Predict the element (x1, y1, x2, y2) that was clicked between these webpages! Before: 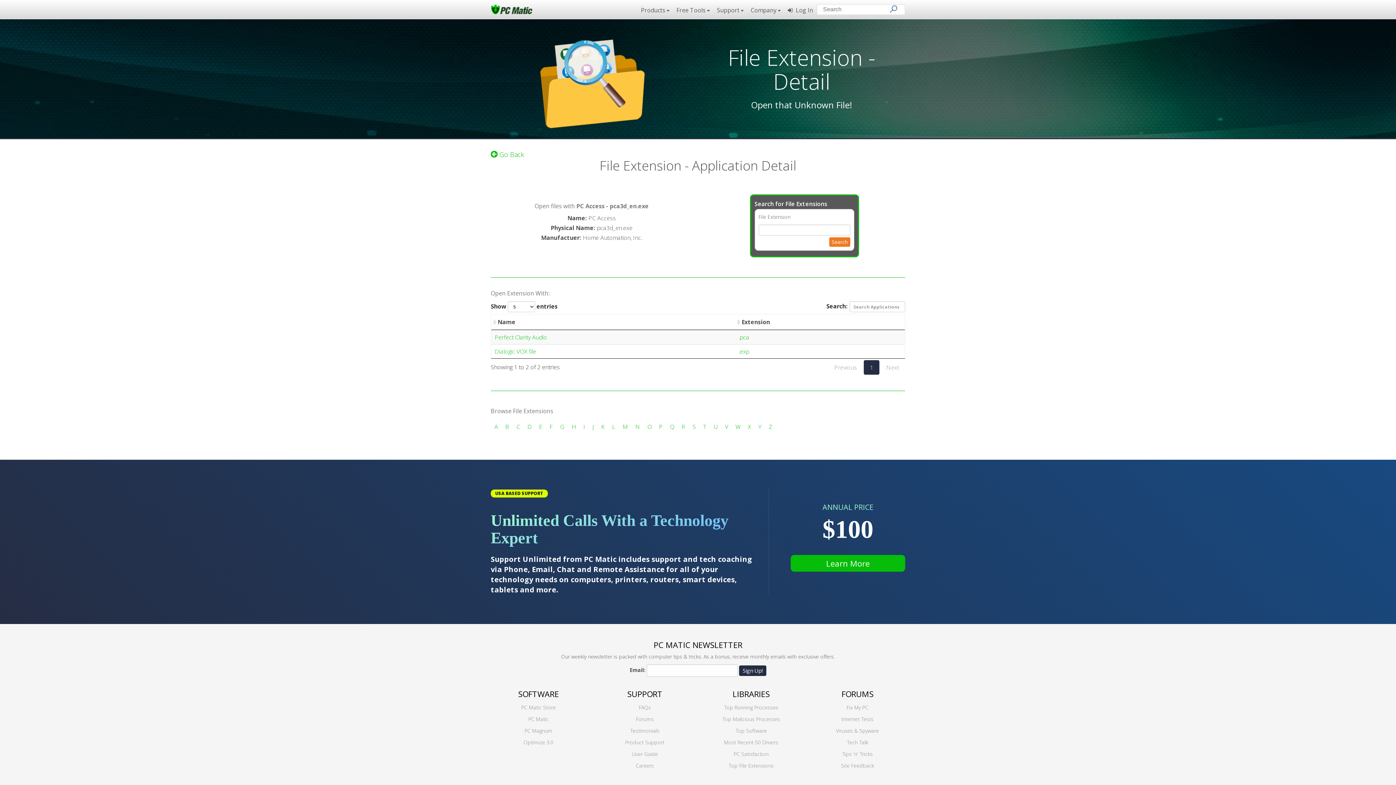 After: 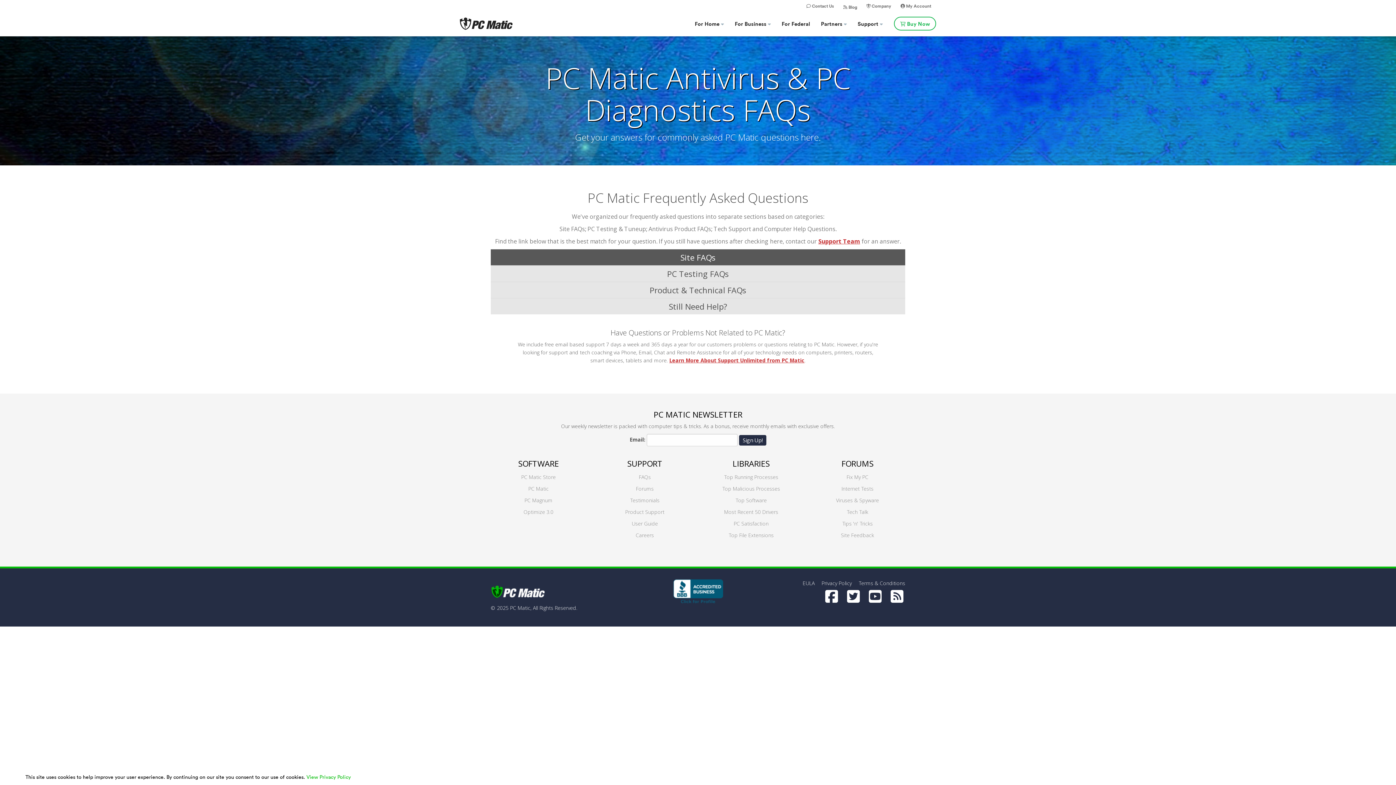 Action: bbox: (639, 704, 651, 711) label: FAQs